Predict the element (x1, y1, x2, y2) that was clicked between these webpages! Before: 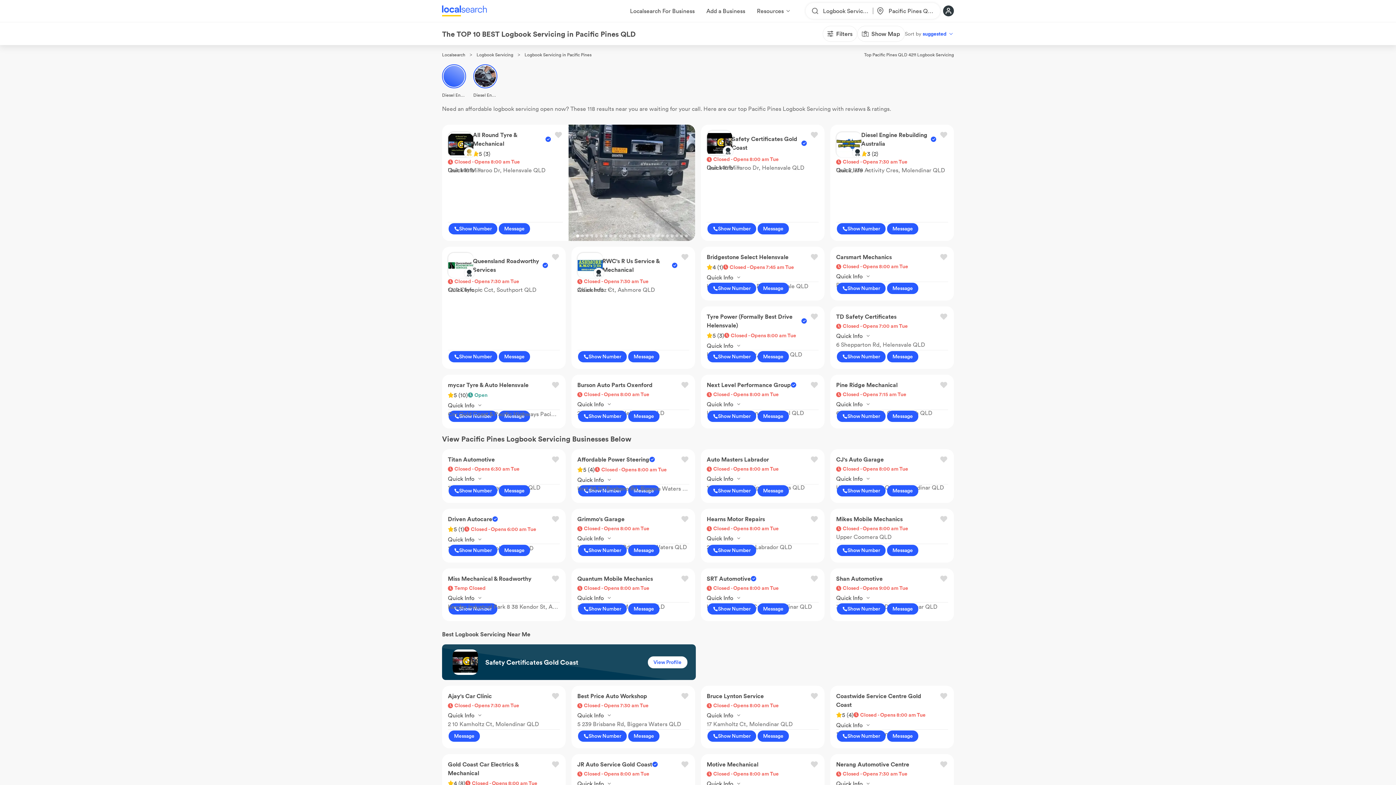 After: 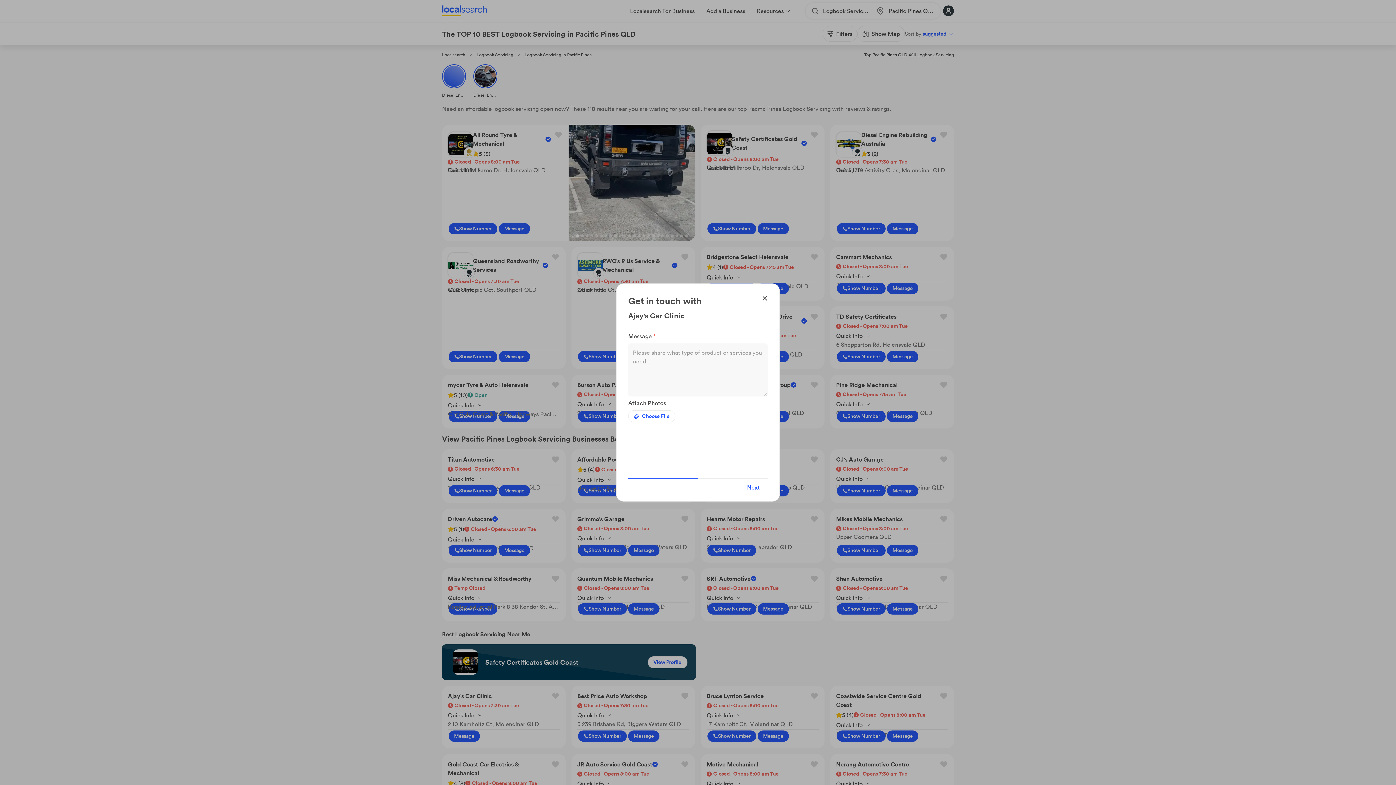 Action: label: Message bbox: (448, 730, 480, 742)